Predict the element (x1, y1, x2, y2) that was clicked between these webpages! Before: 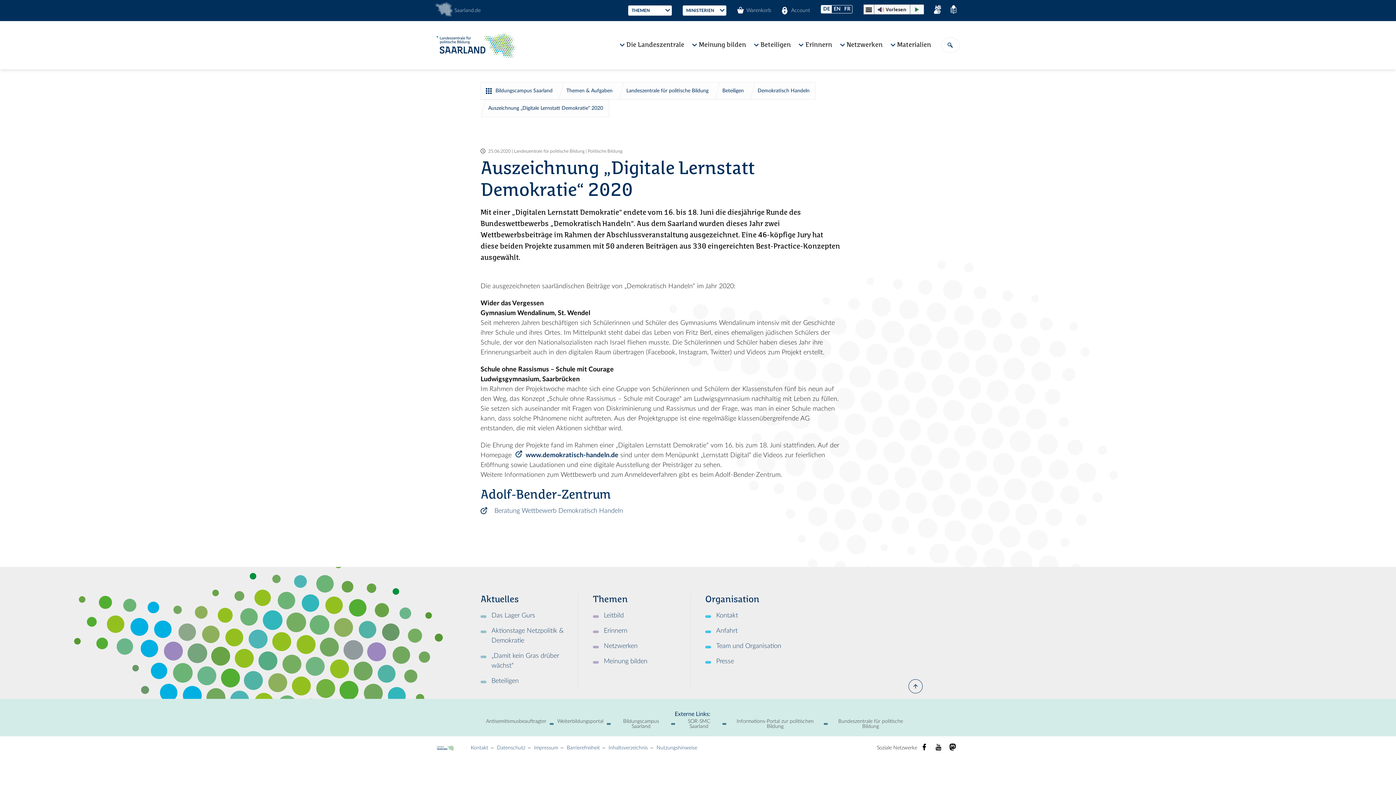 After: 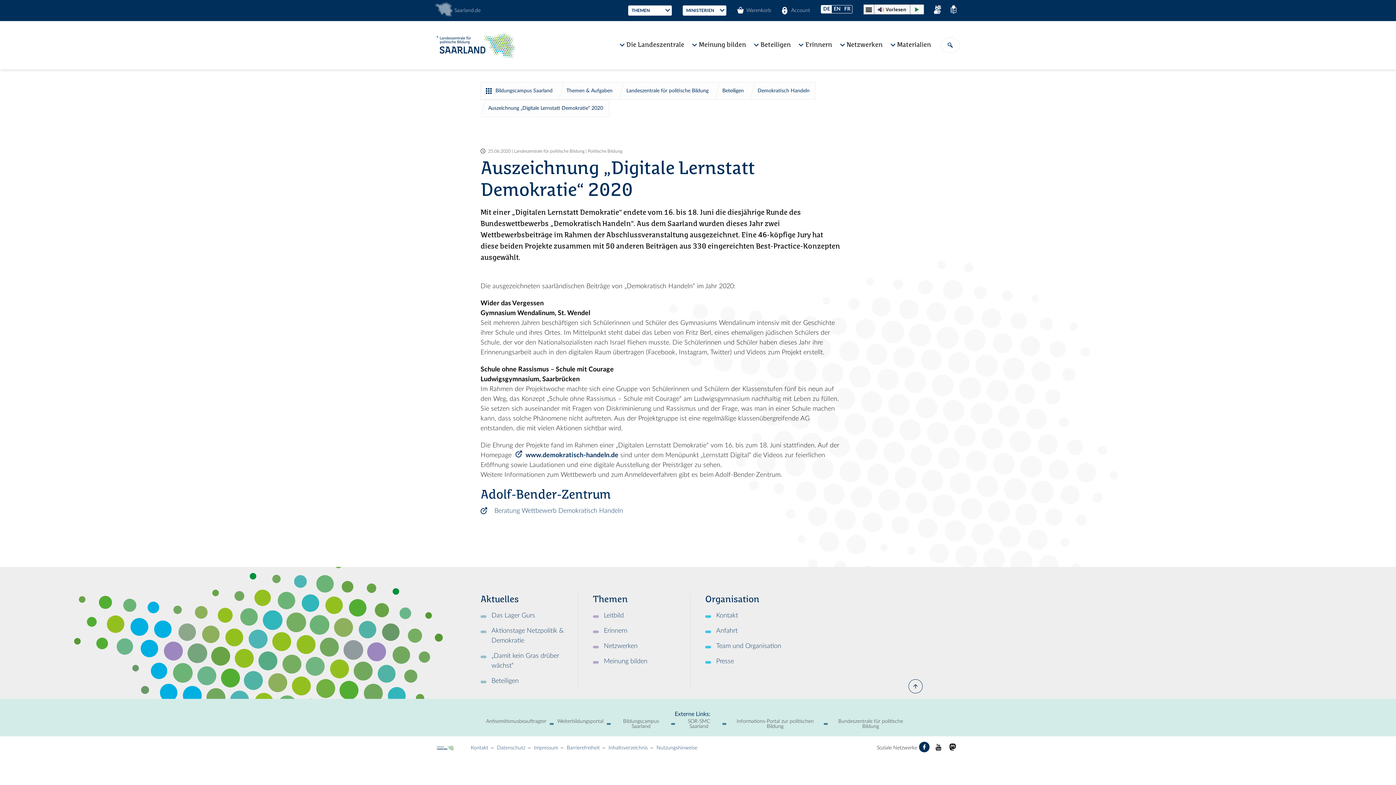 Action: bbox: (919, 742, 929, 752) label: Externer Link zum Facebook Profil (Öffnet neues Fenster)